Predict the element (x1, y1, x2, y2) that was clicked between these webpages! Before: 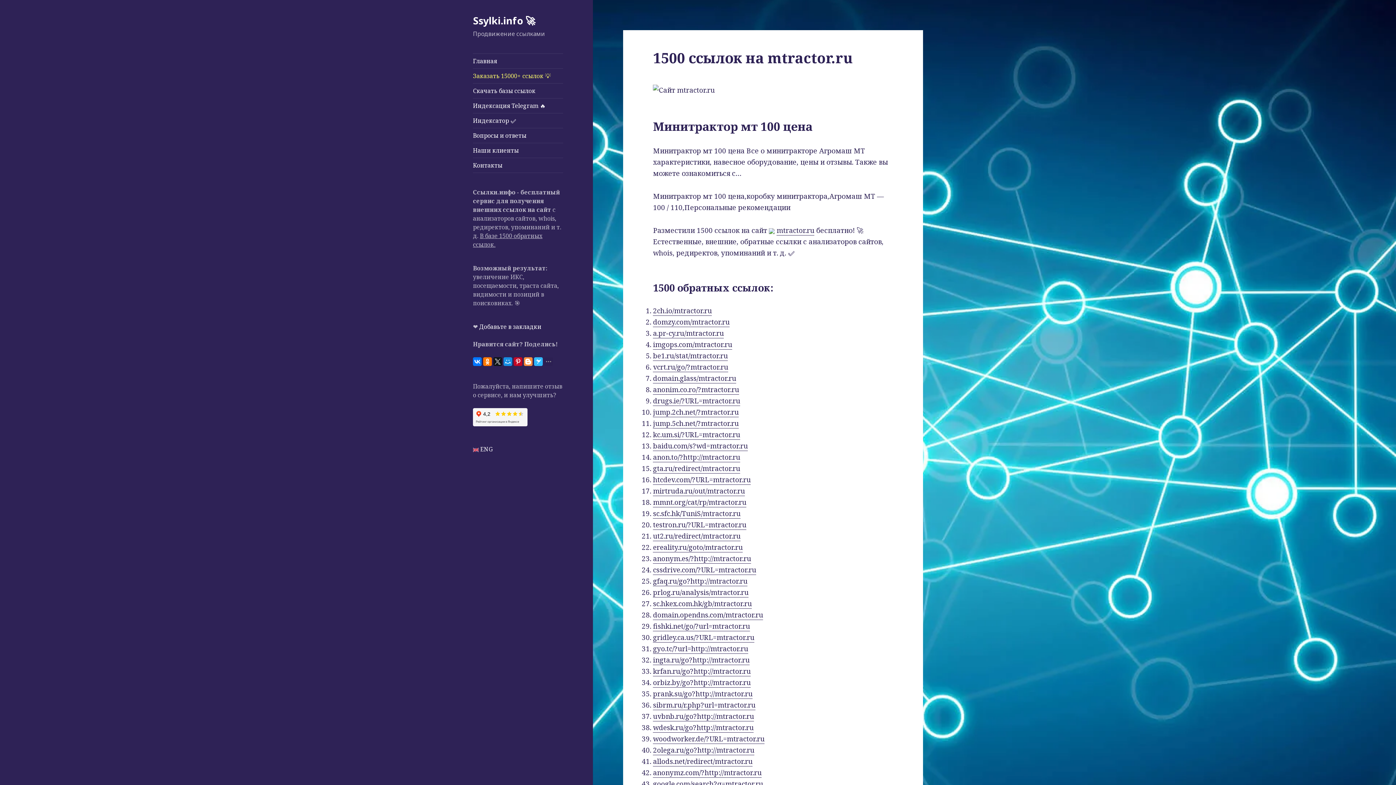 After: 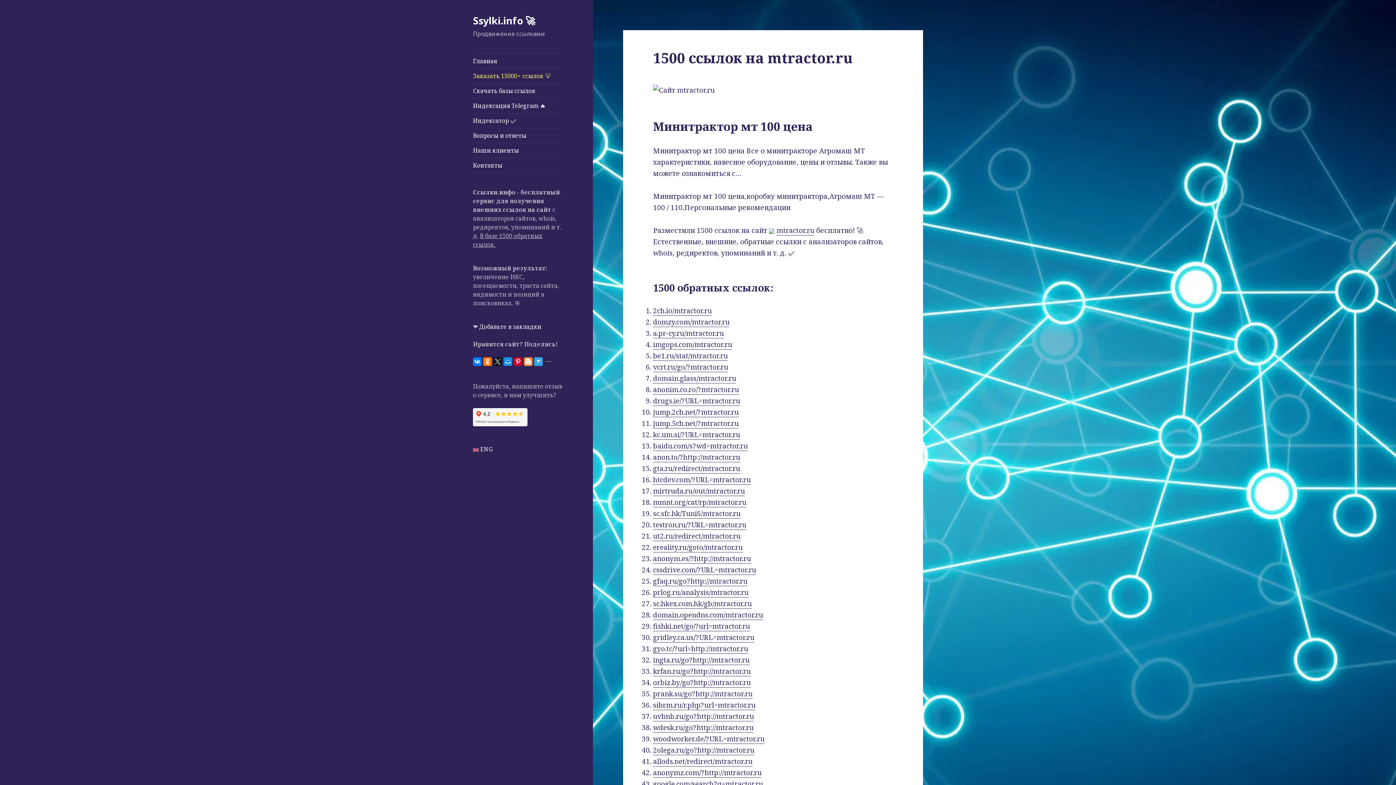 Action: bbox: (534, 357, 542, 366)